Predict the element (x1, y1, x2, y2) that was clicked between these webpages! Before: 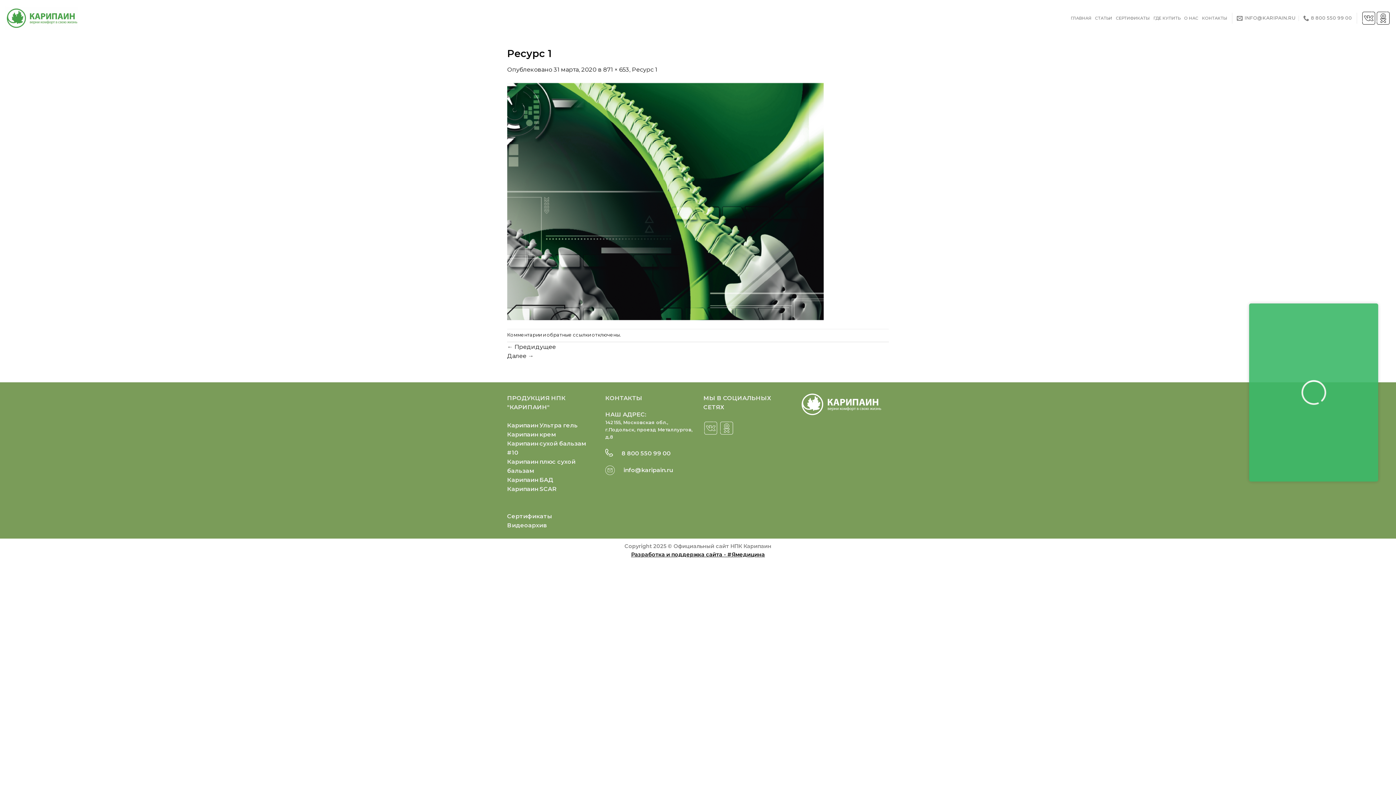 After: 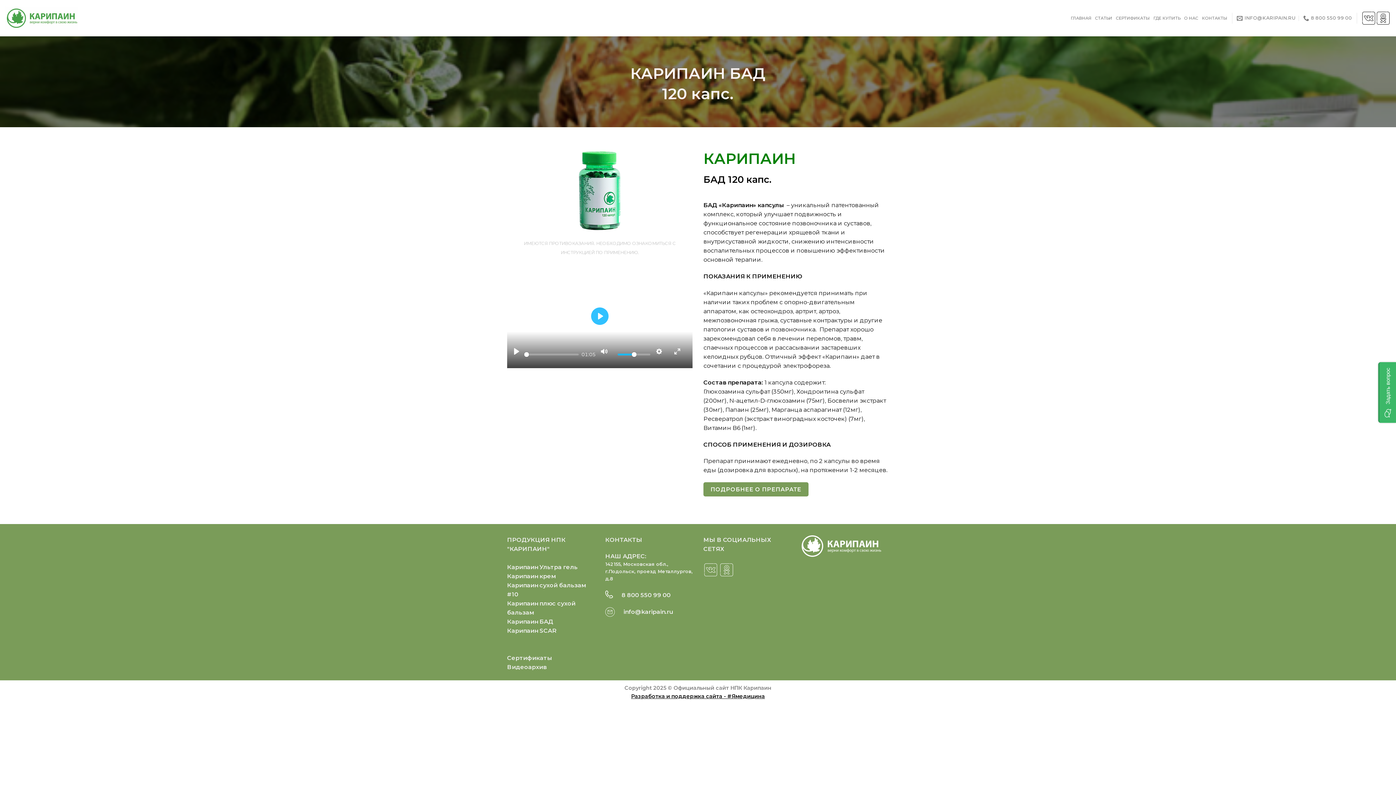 Action: bbox: (507, 476, 553, 483) label: Карипаин БАД